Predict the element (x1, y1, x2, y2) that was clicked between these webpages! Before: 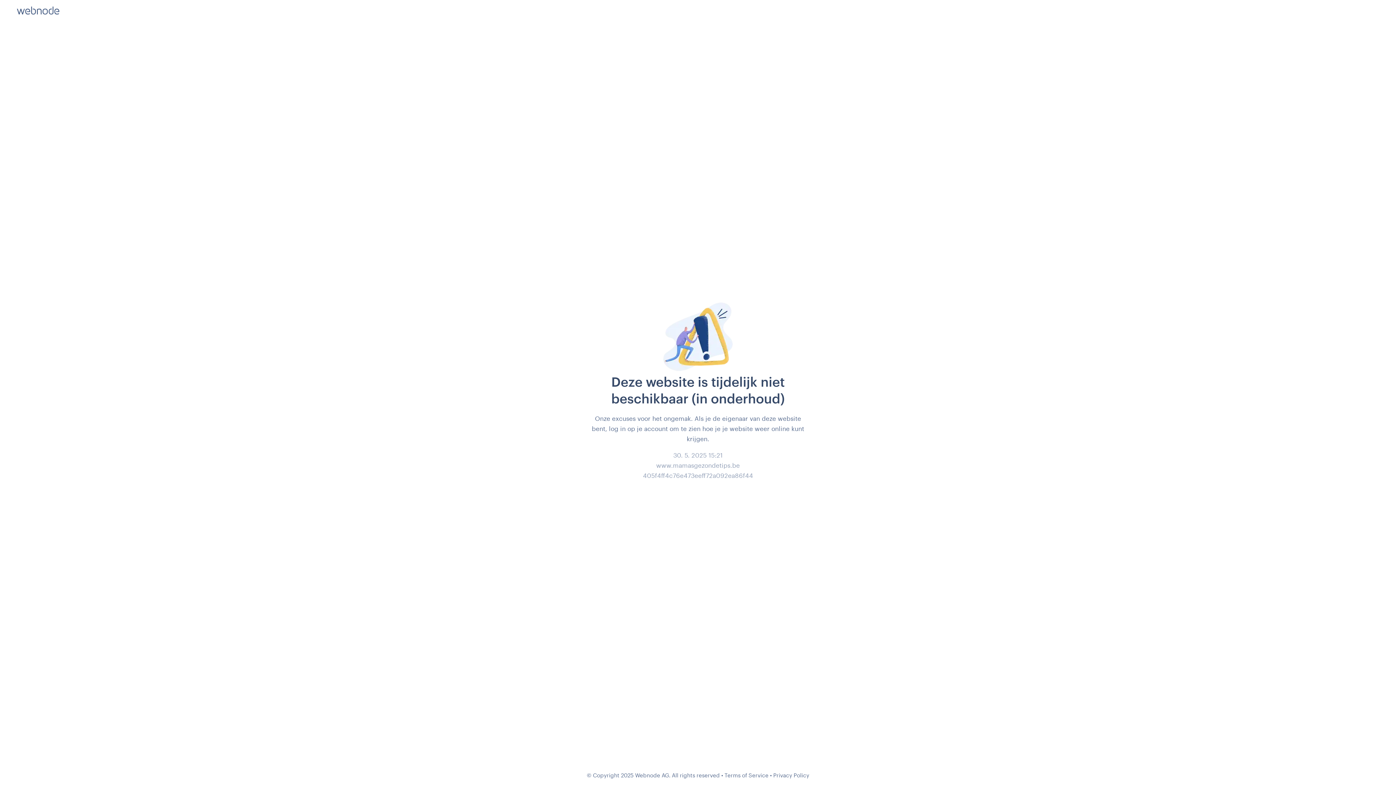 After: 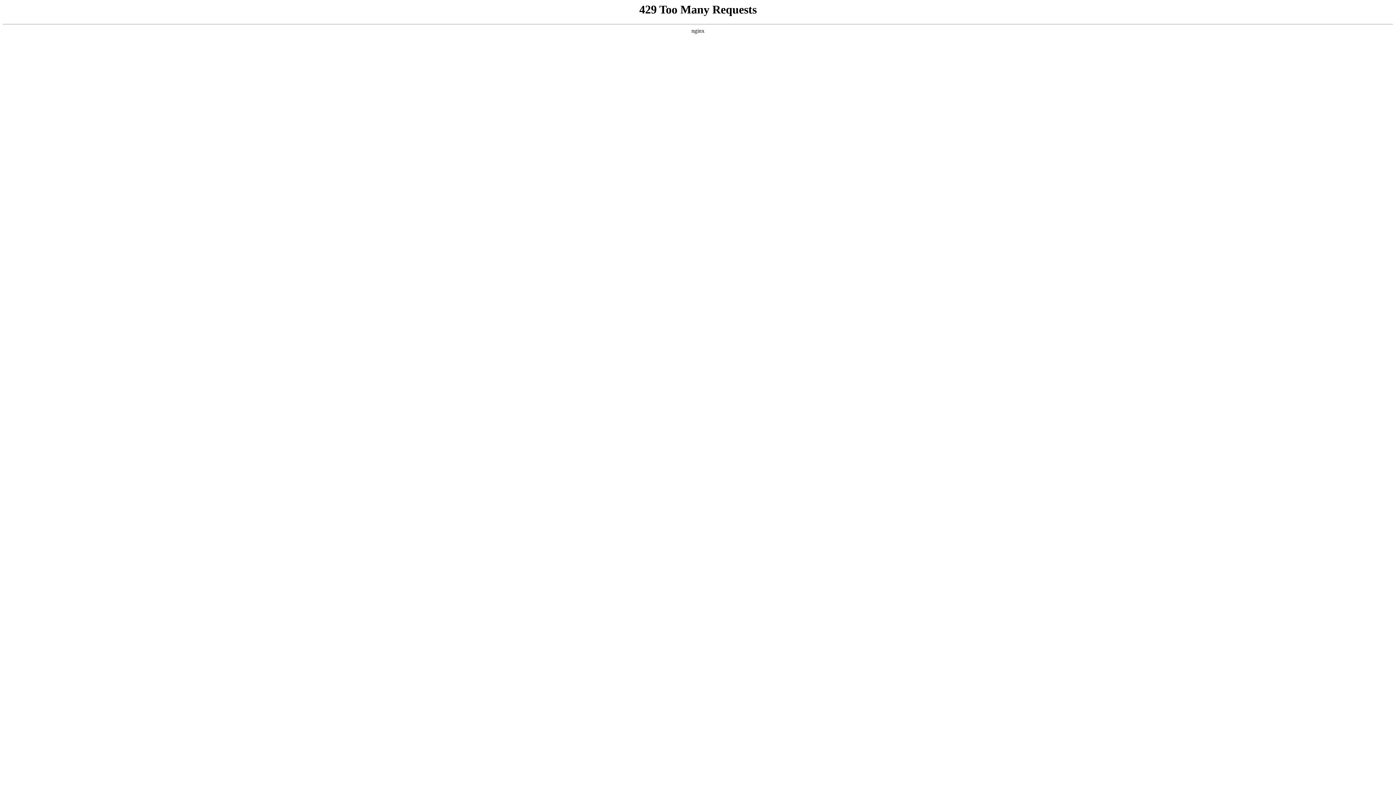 Action: bbox: (773, 772, 809, 778) label: Privacy Policy